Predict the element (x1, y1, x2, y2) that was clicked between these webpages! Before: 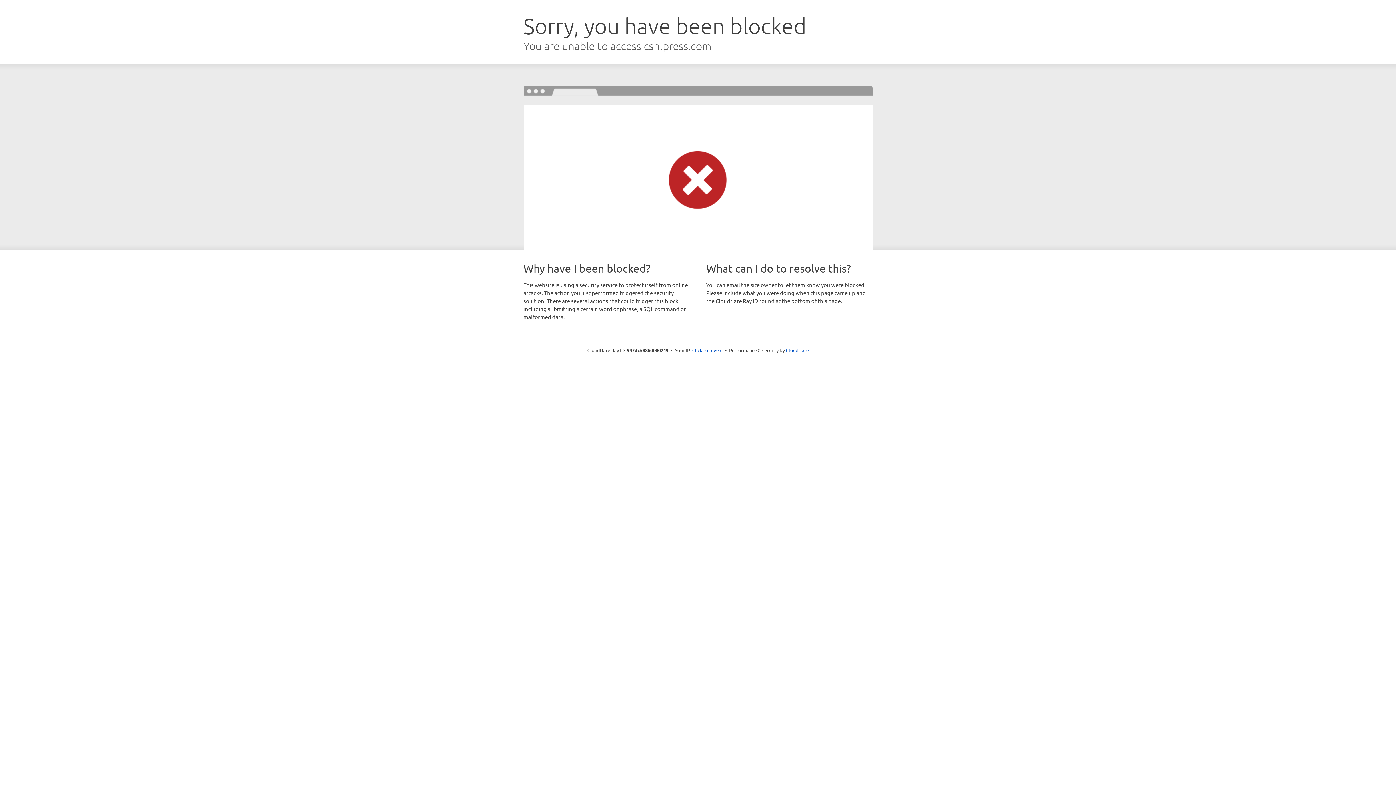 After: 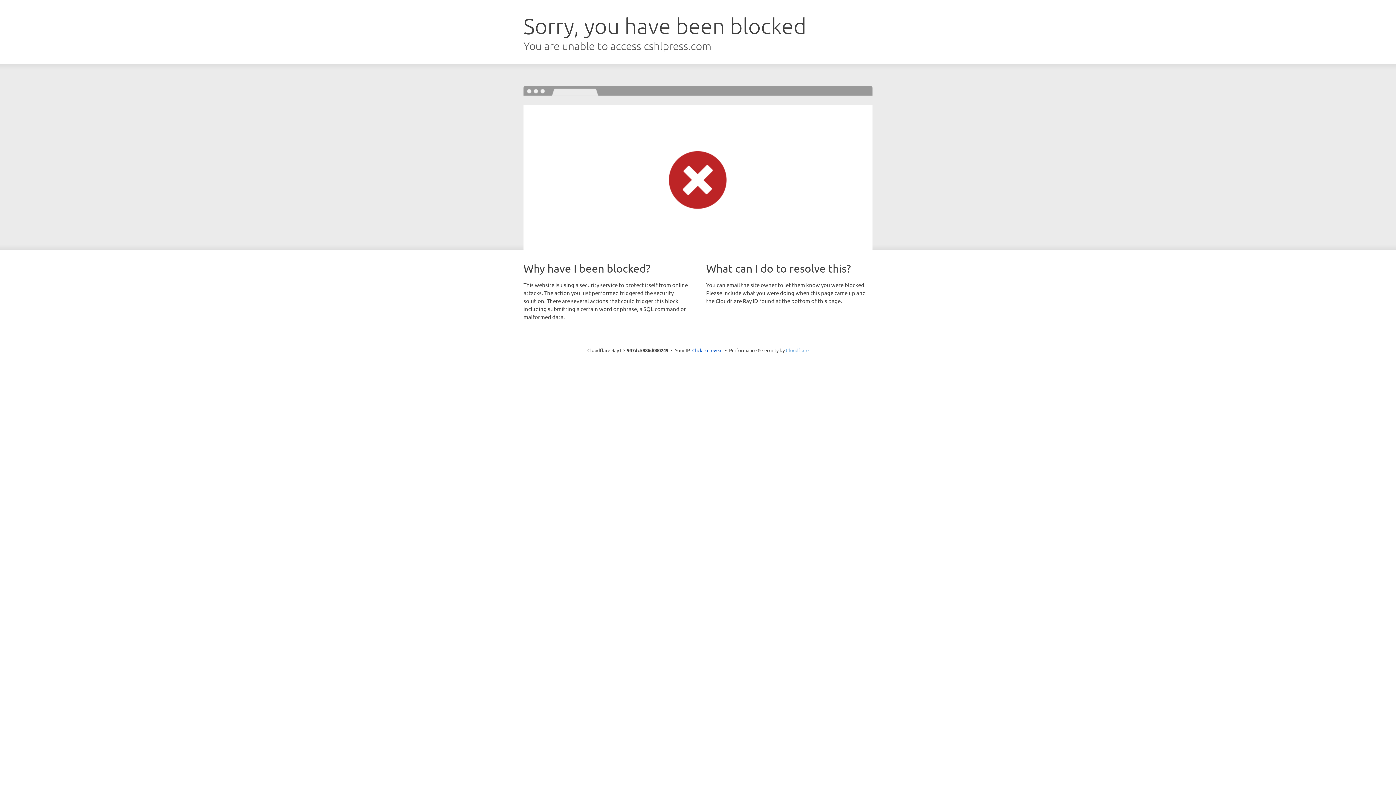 Action: label: Cloudflare bbox: (786, 347, 808, 353)